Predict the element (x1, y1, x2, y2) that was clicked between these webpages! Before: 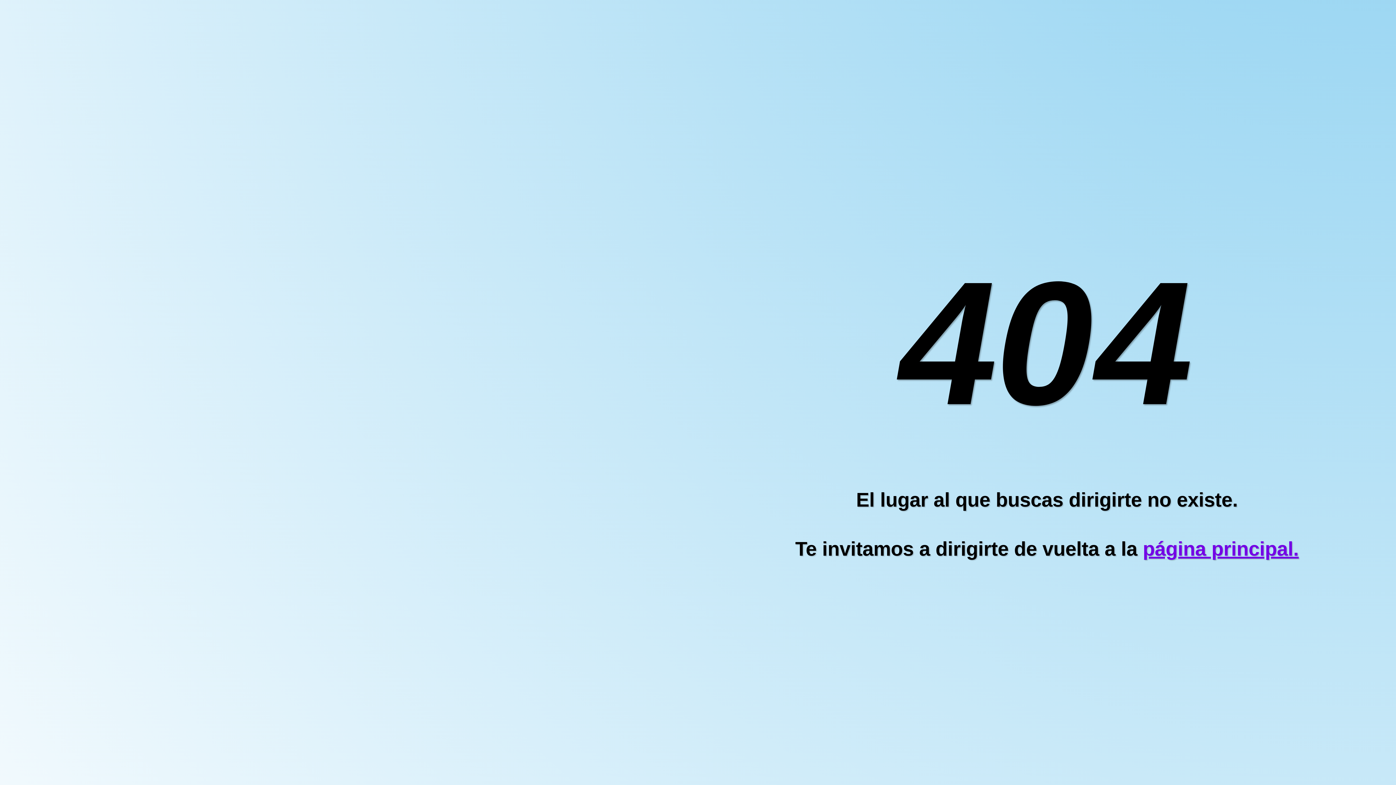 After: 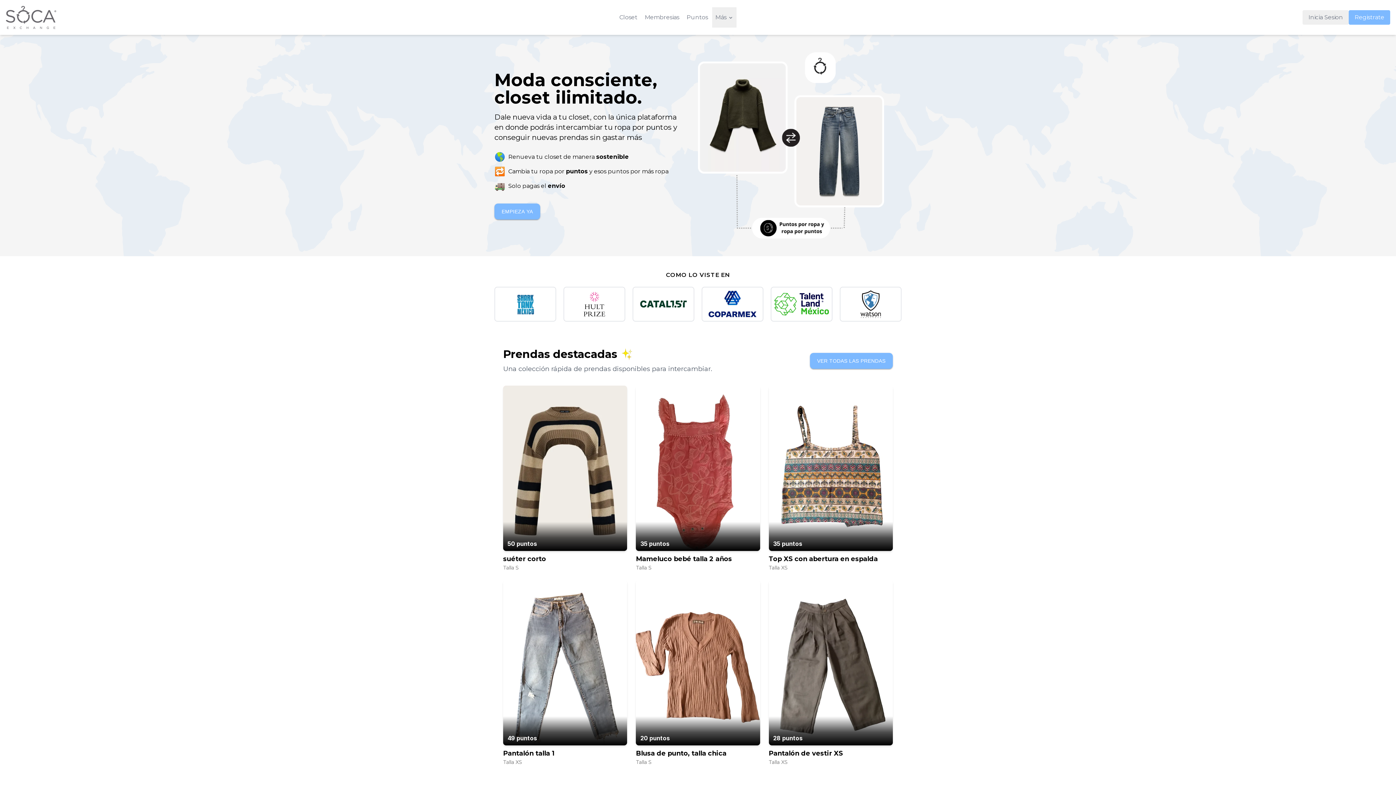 Action: label: página principal. bbox: (1143, 538, 1299, 560)